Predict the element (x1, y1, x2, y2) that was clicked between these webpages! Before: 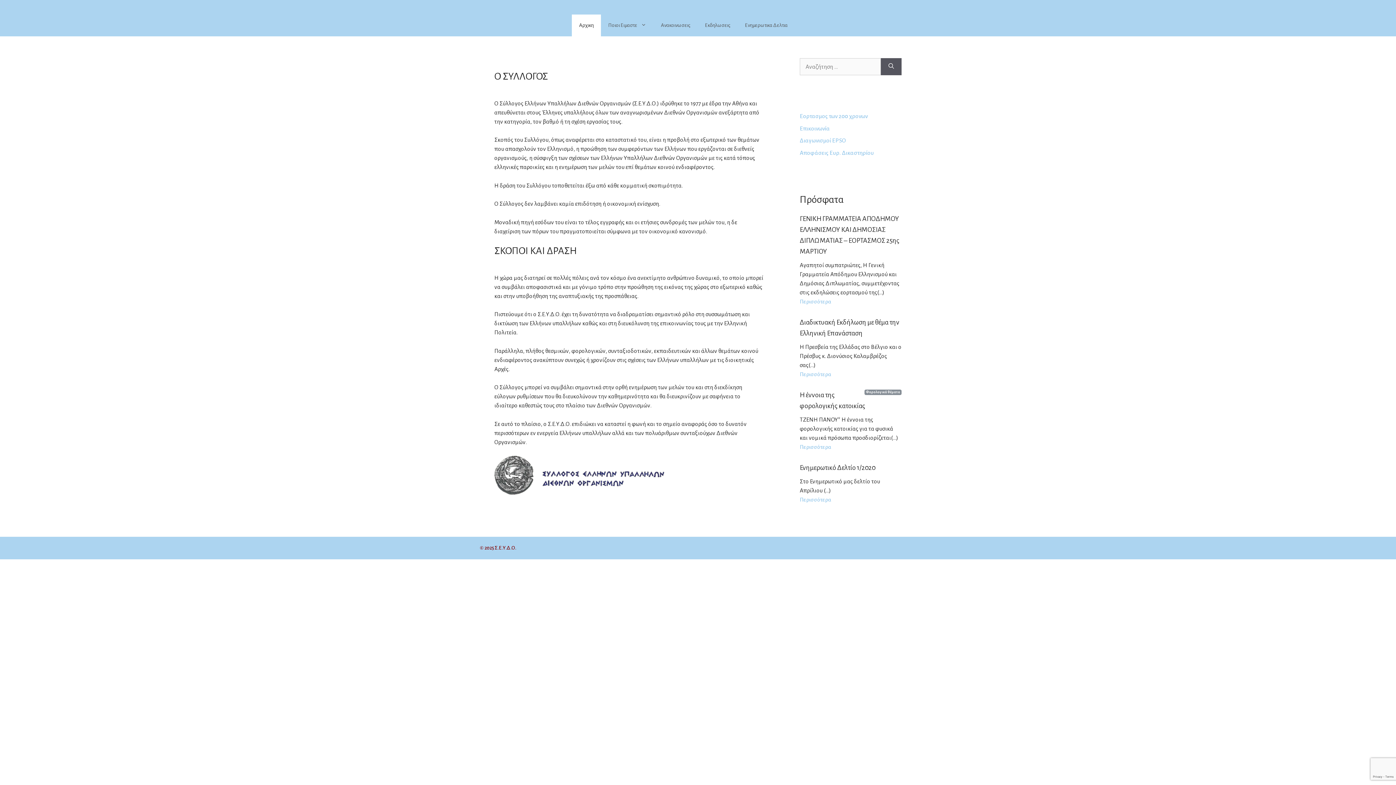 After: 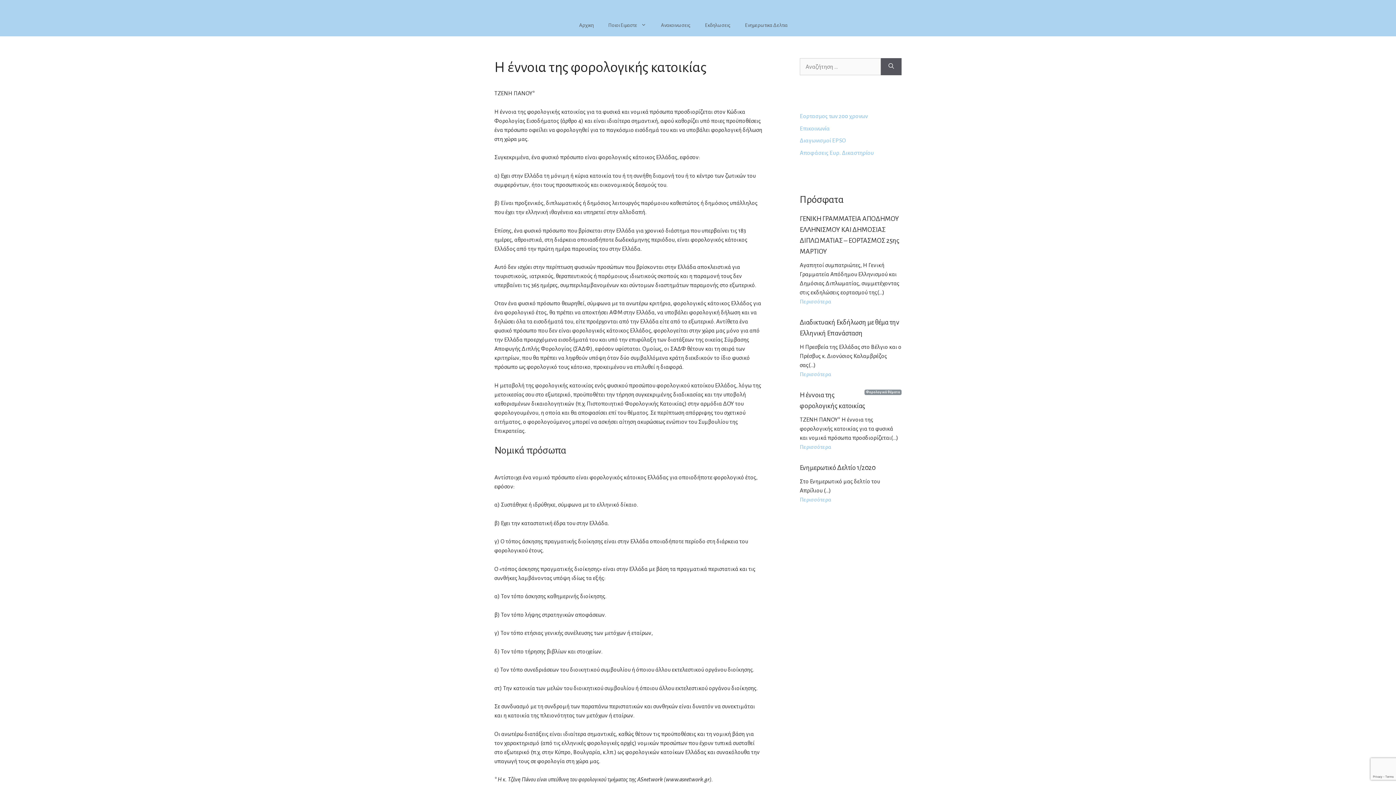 Action: label: Περισσότερα bbox: (800, 444, 831, 450)